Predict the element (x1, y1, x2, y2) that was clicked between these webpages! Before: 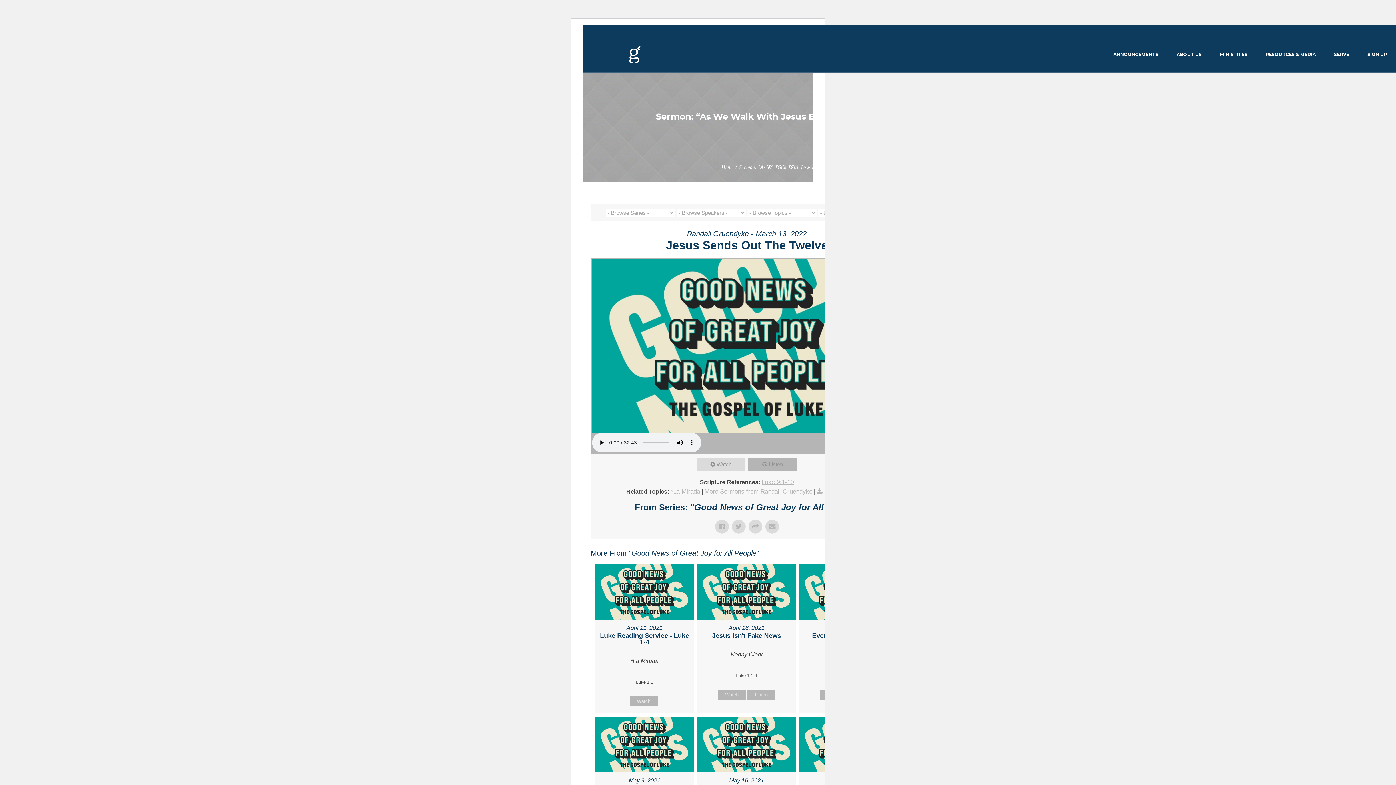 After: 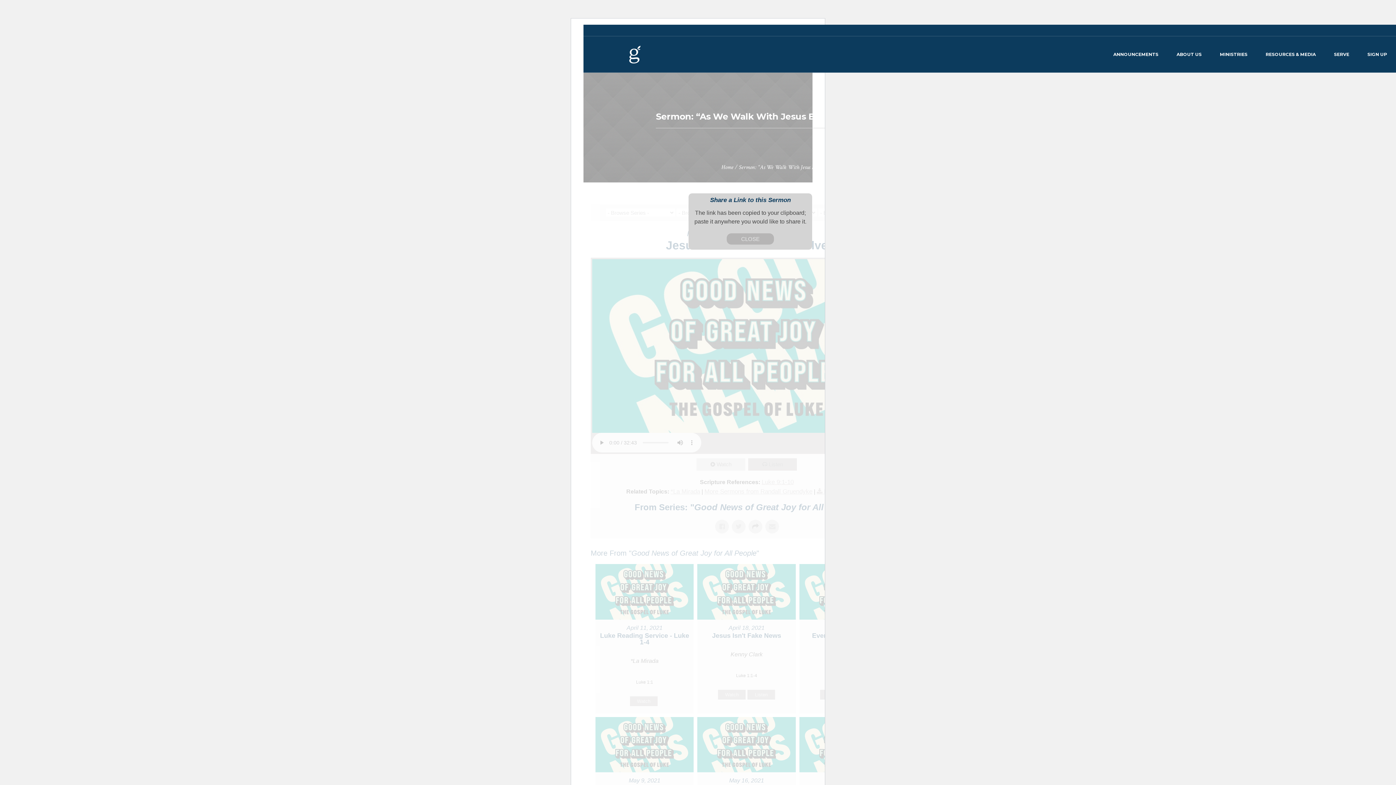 Action: bbox: (748, 520, 762, 533)